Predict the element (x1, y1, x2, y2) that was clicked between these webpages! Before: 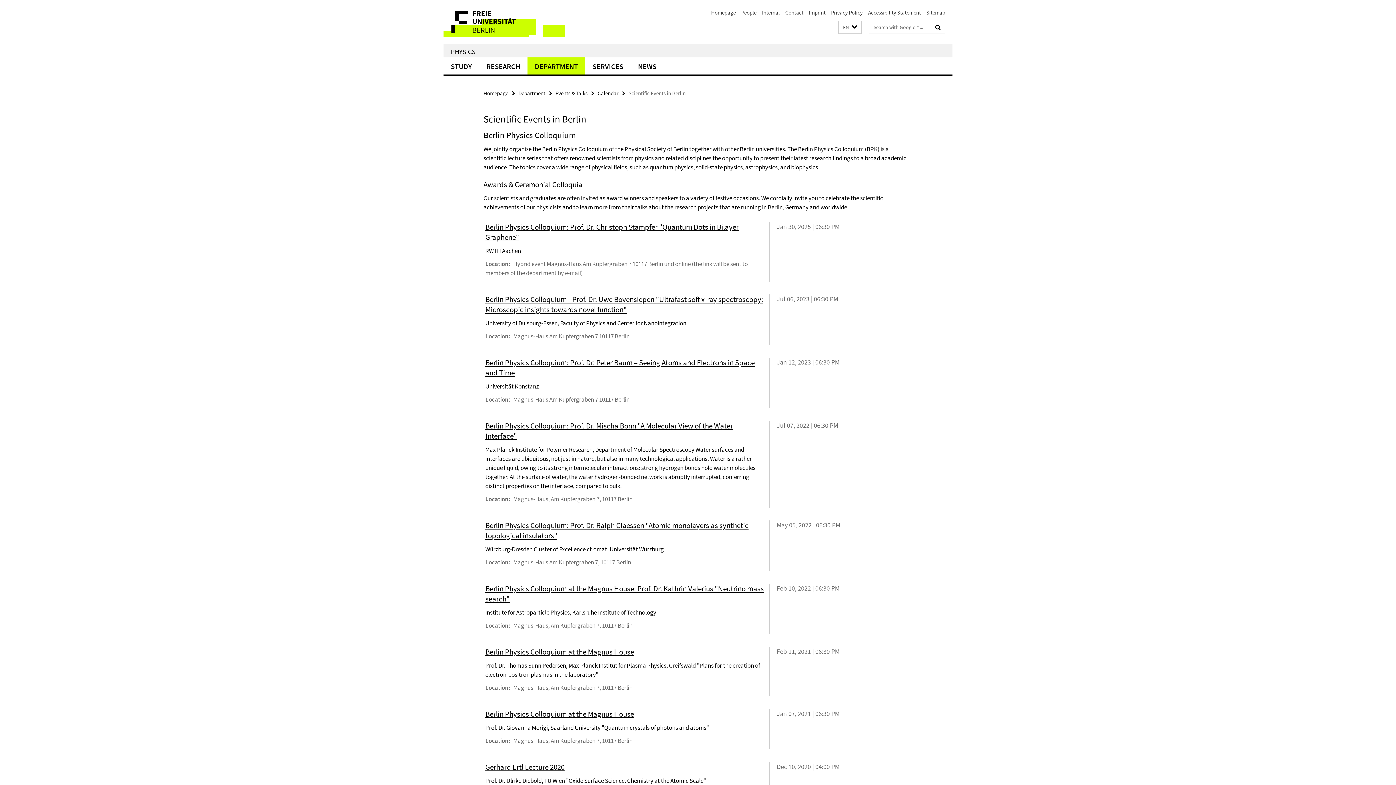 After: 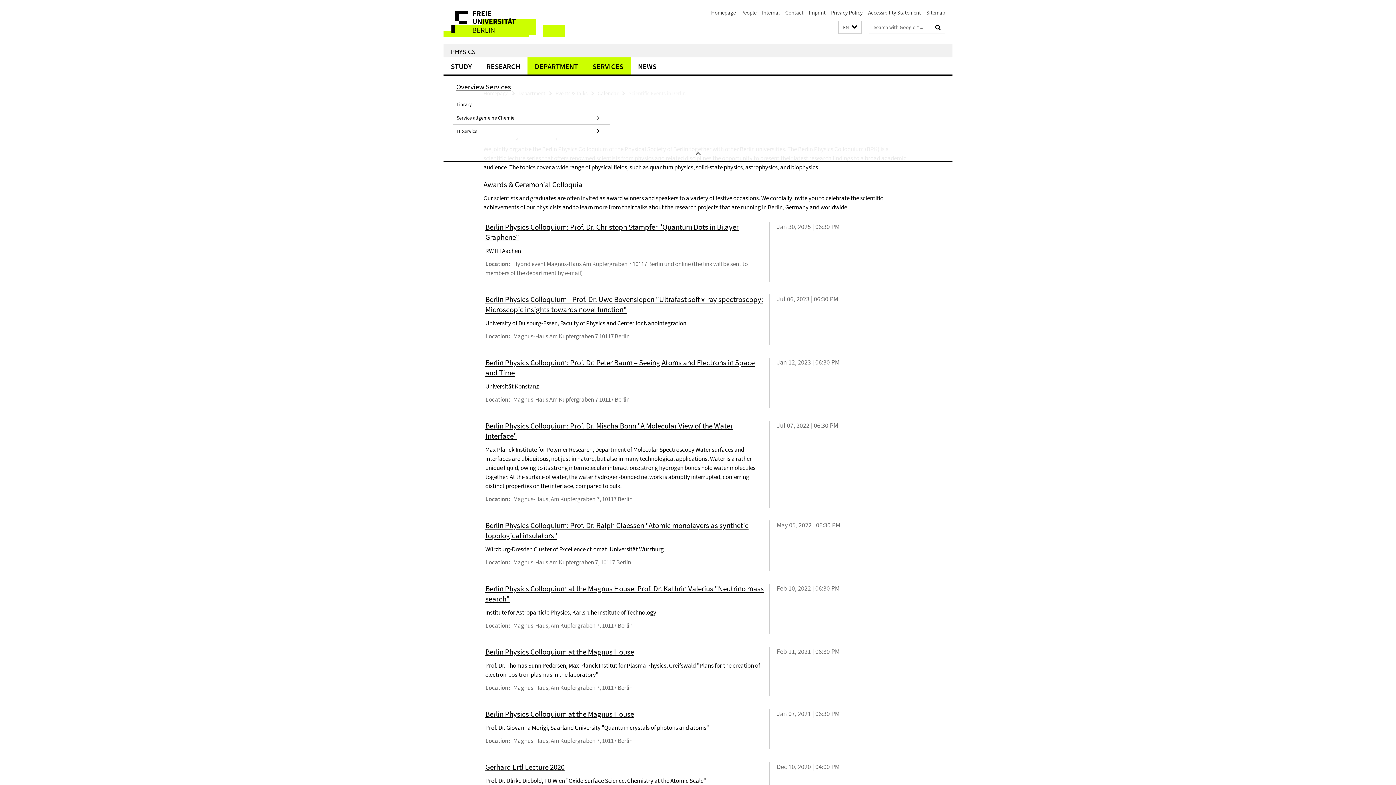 Action: bbox: (585, 57, 630, 74) label: SERVICES